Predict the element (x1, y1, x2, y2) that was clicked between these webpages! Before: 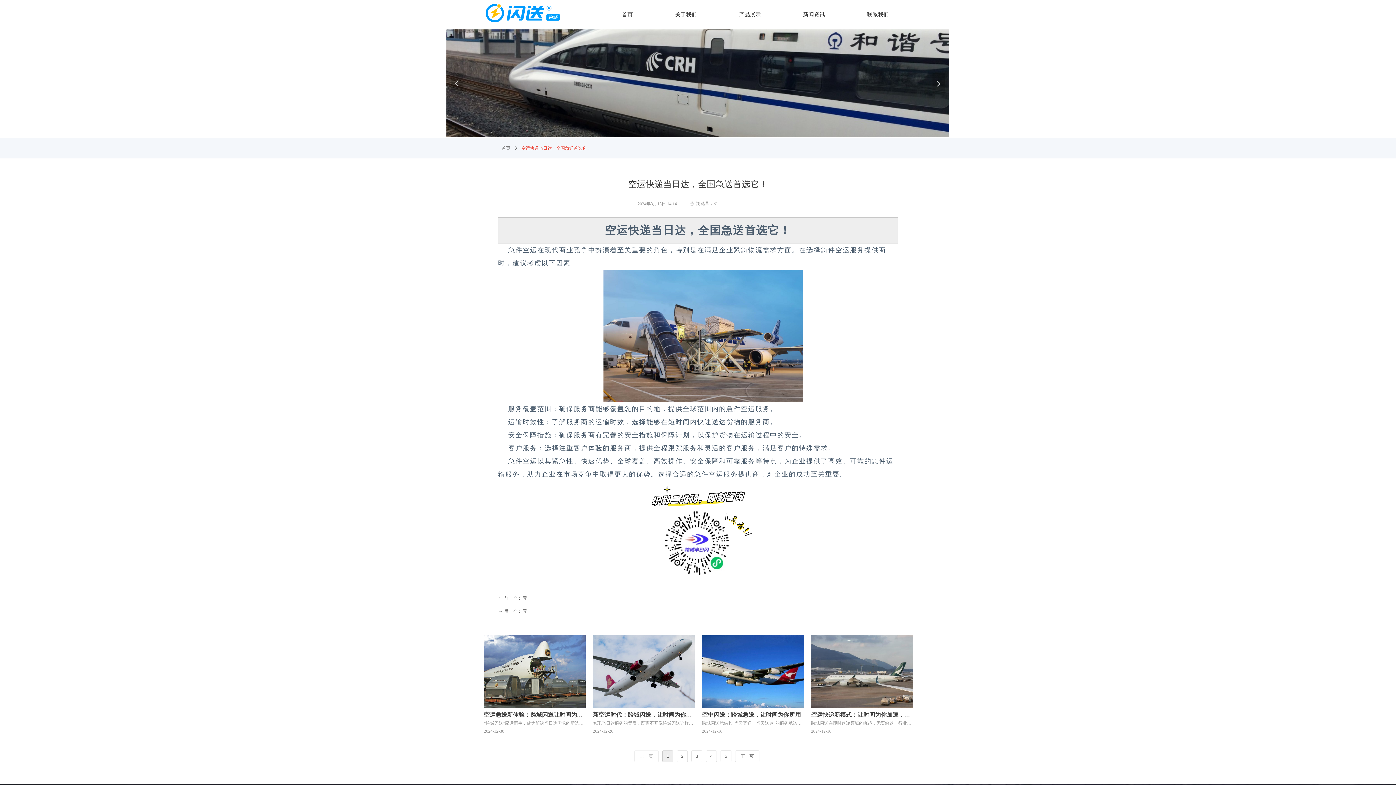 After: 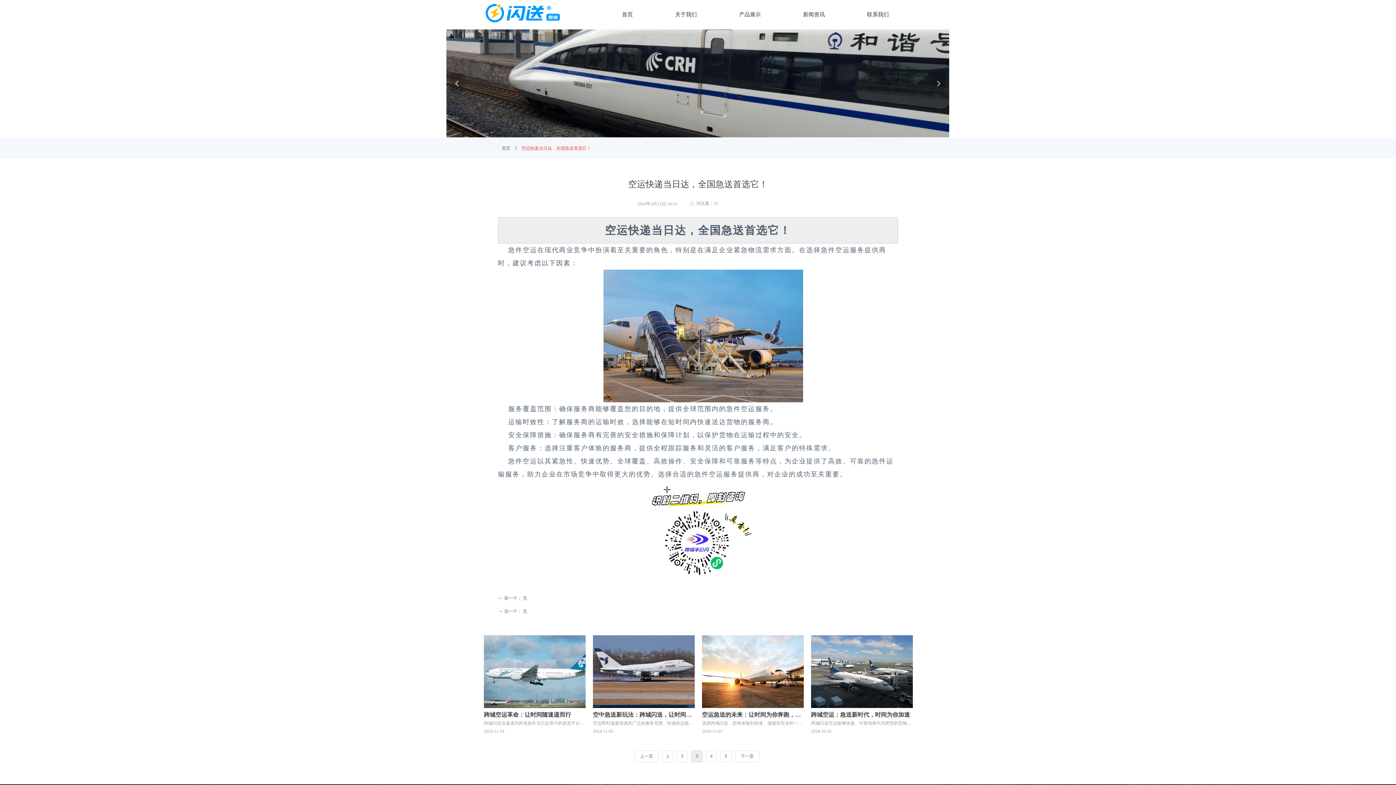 Action: label: 3 bbox: (691, 750, 702, 762)